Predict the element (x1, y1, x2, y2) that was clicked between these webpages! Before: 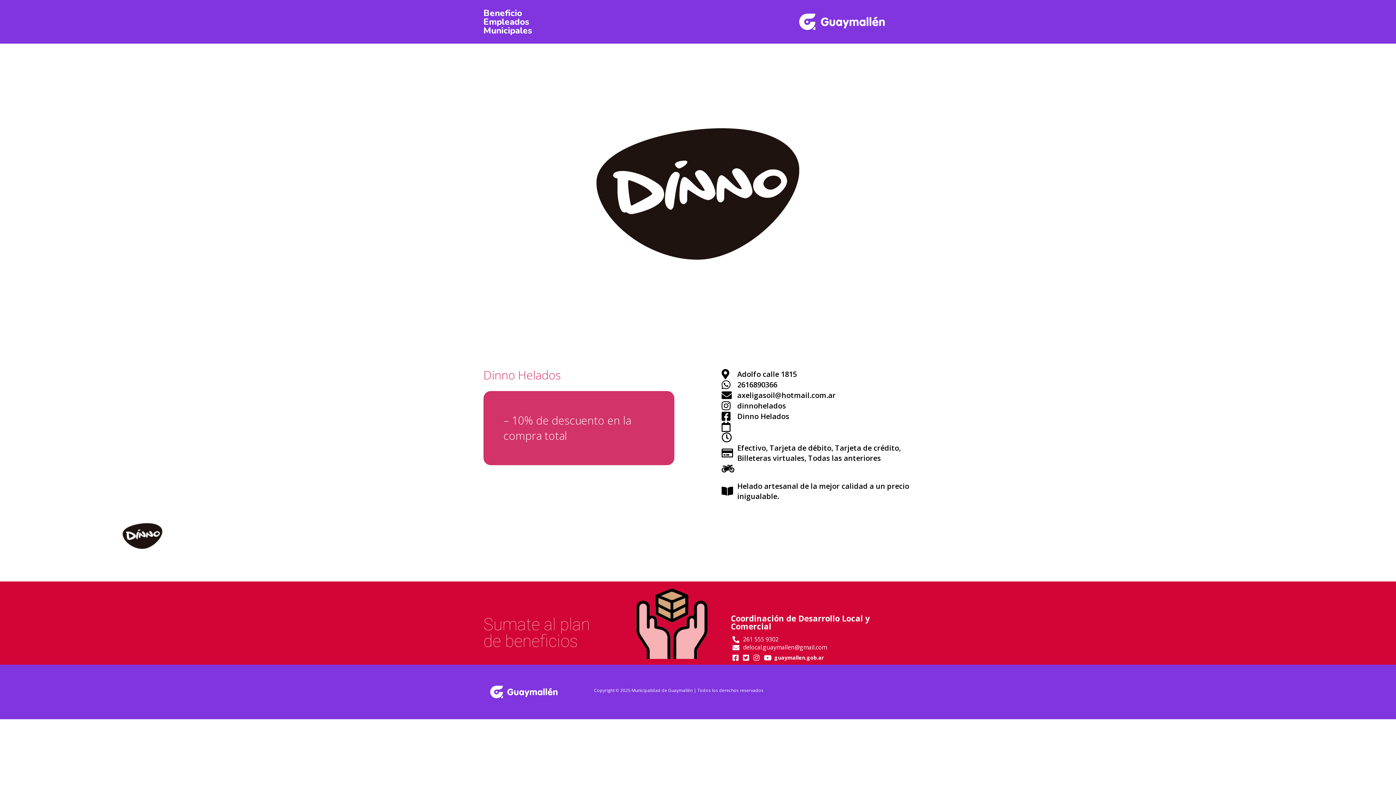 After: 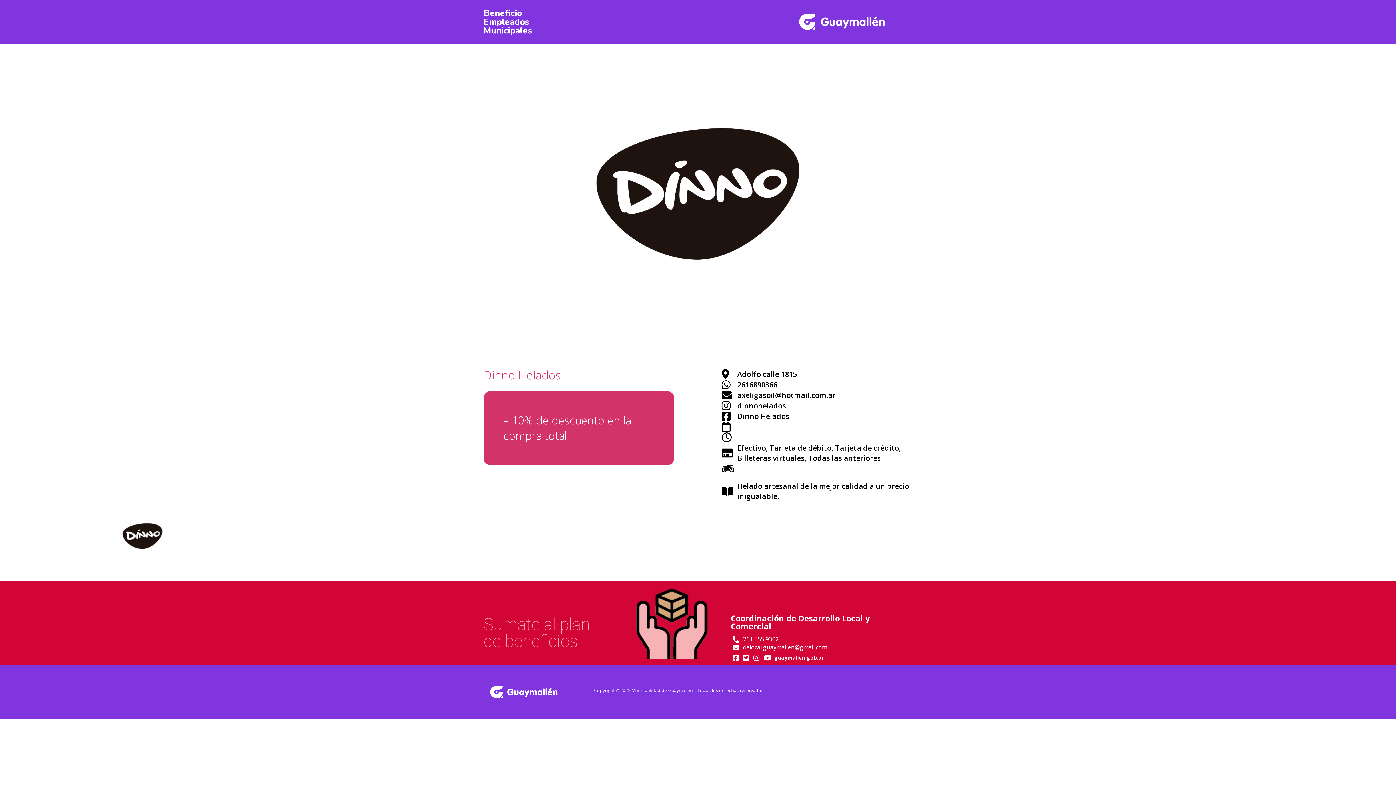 Action: bbox: (743, 654, 753, 661)